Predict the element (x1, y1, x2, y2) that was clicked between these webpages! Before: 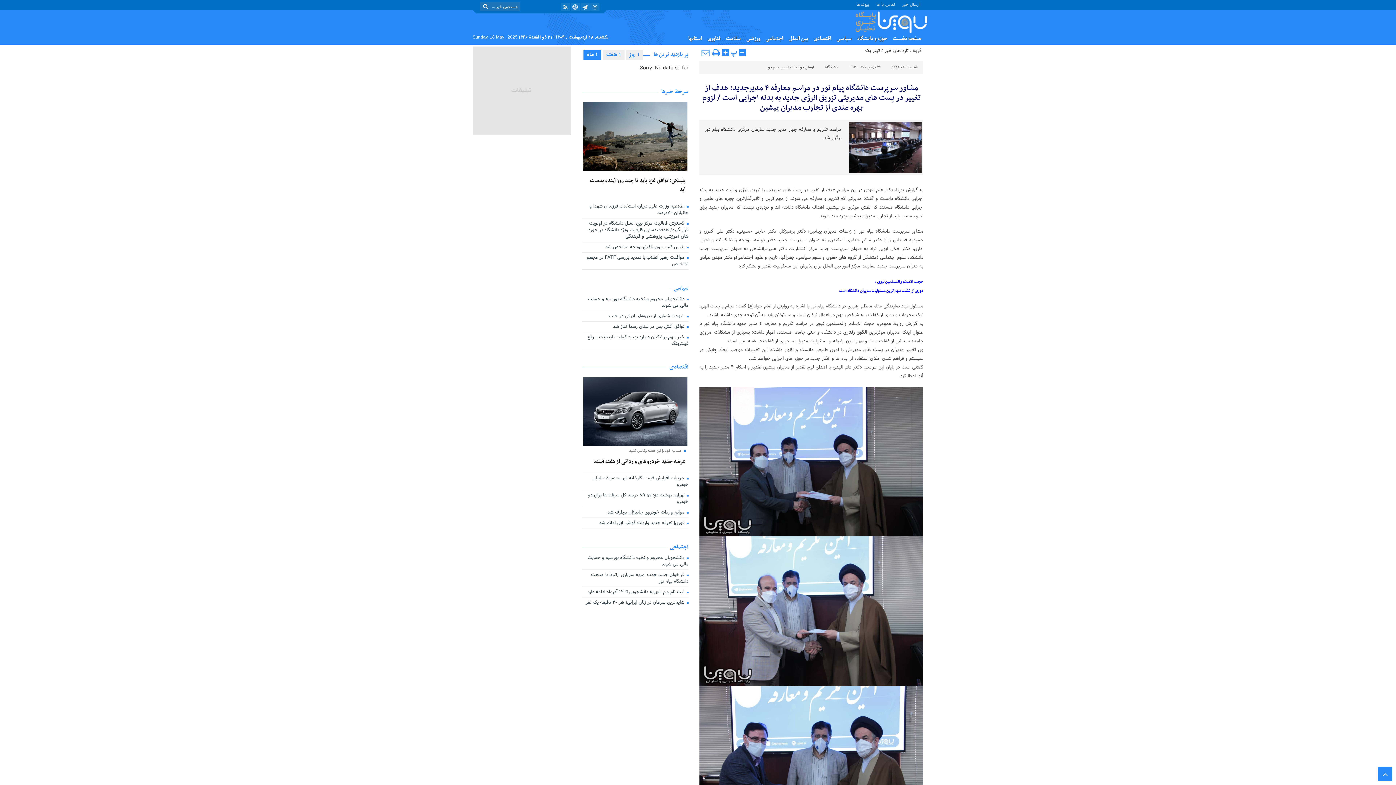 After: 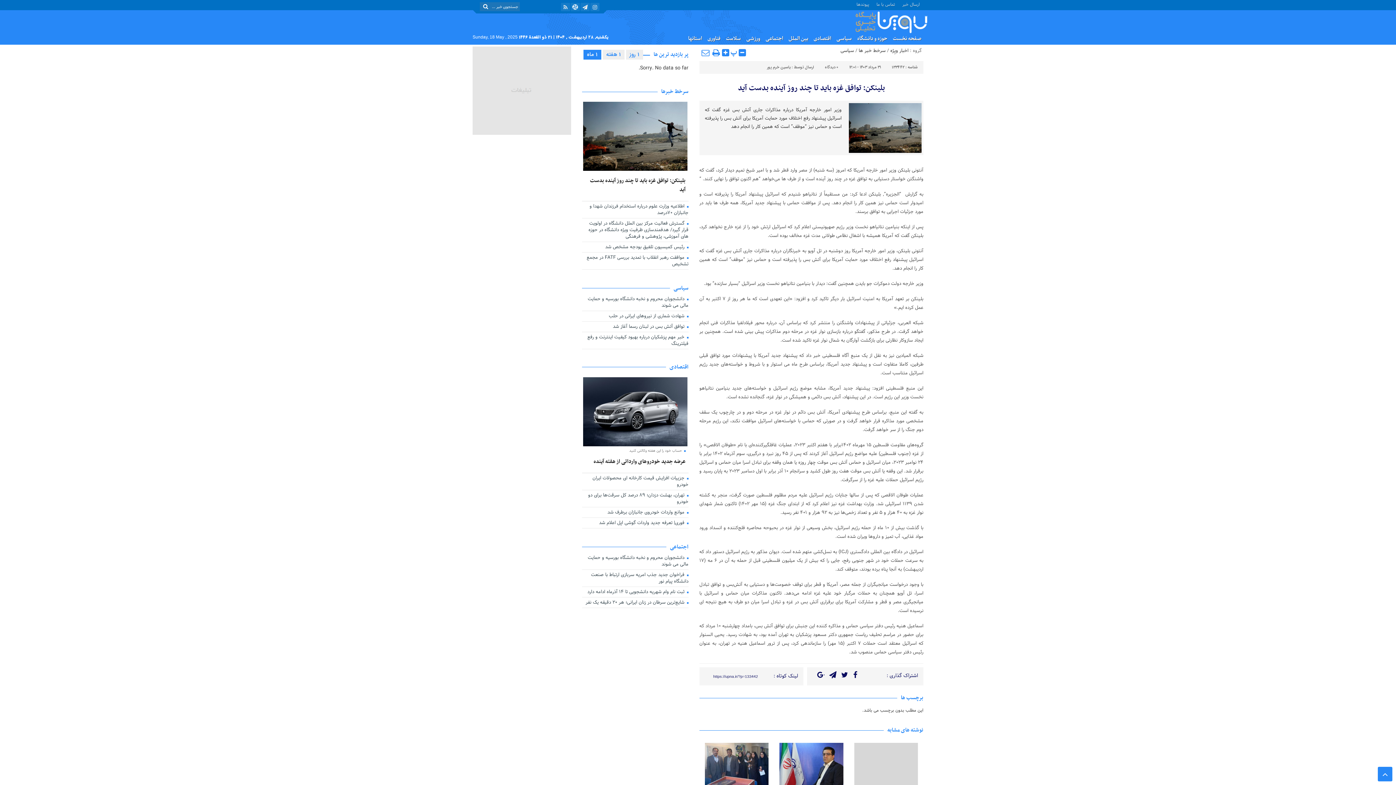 Action: bbox: (584, 172, 685, 194) label: بلینکن: توافق غزه باید تا چند روز آینده بدست آید